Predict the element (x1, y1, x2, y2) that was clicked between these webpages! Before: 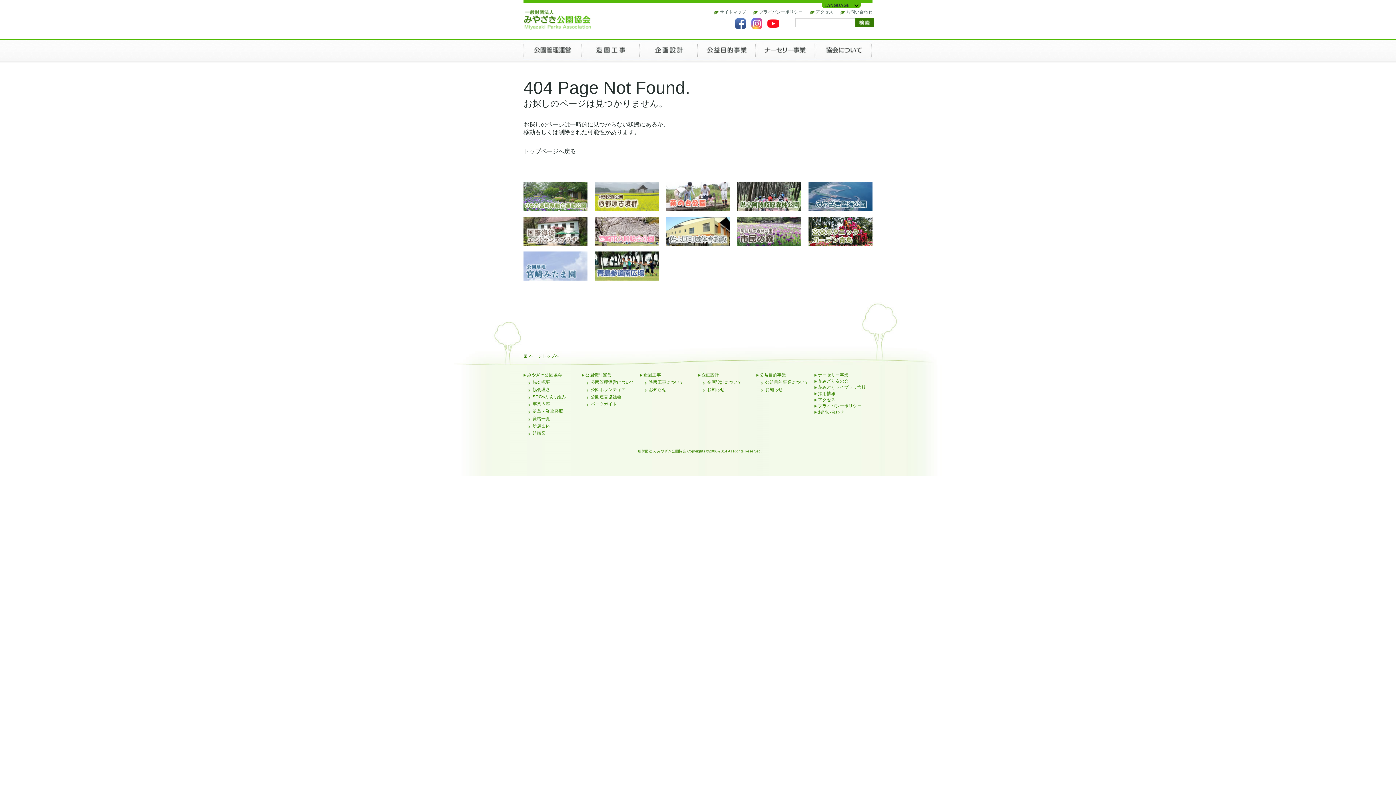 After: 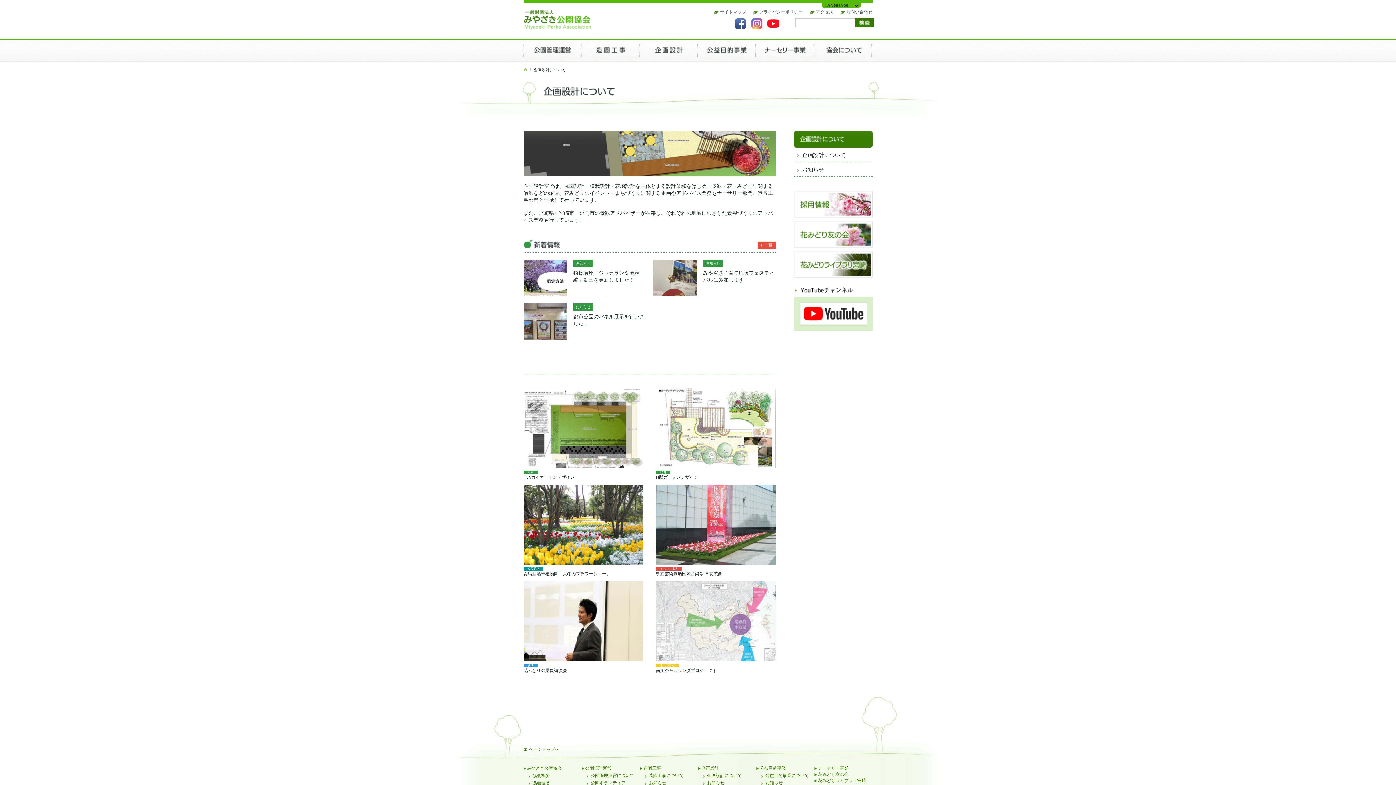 Action: bbox: (707, 379, 742, 385) label: 企画設計について